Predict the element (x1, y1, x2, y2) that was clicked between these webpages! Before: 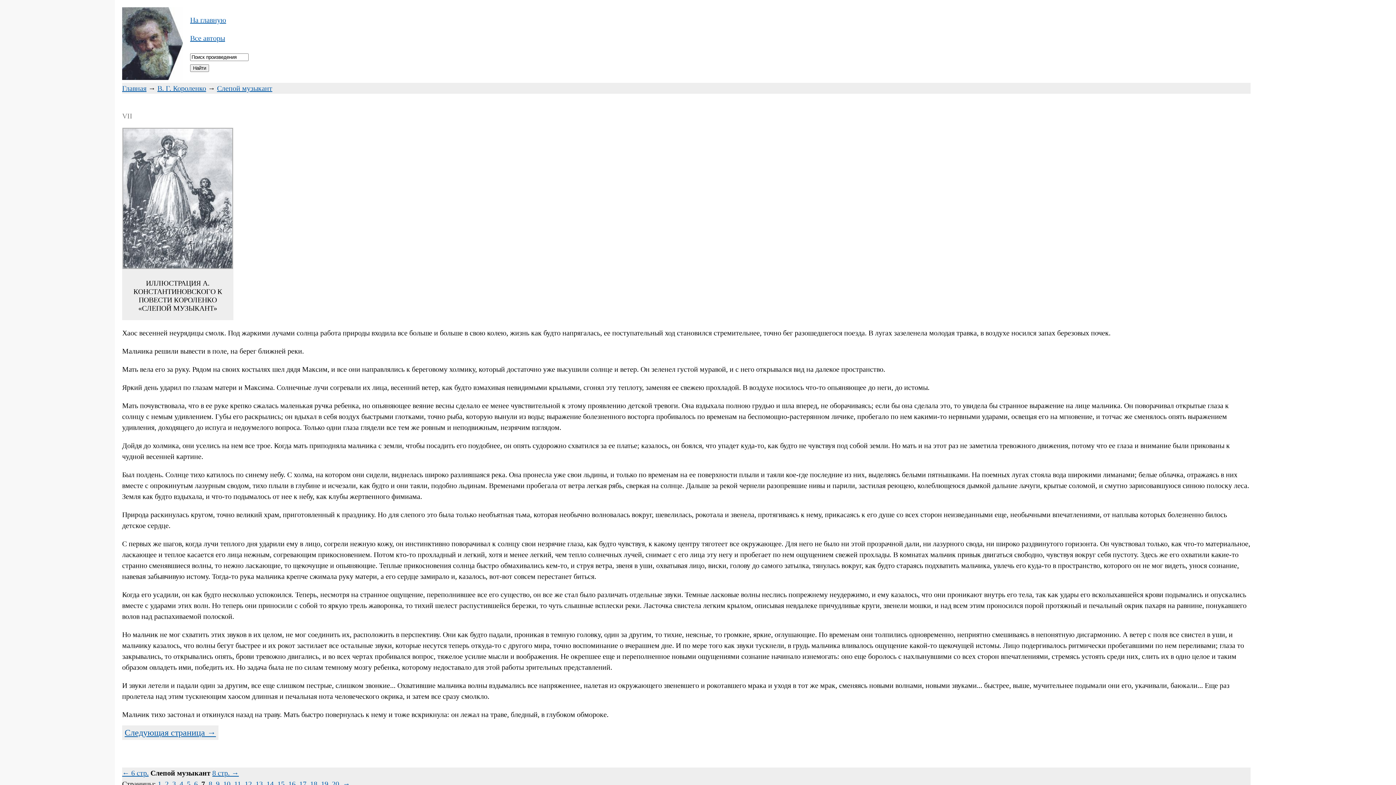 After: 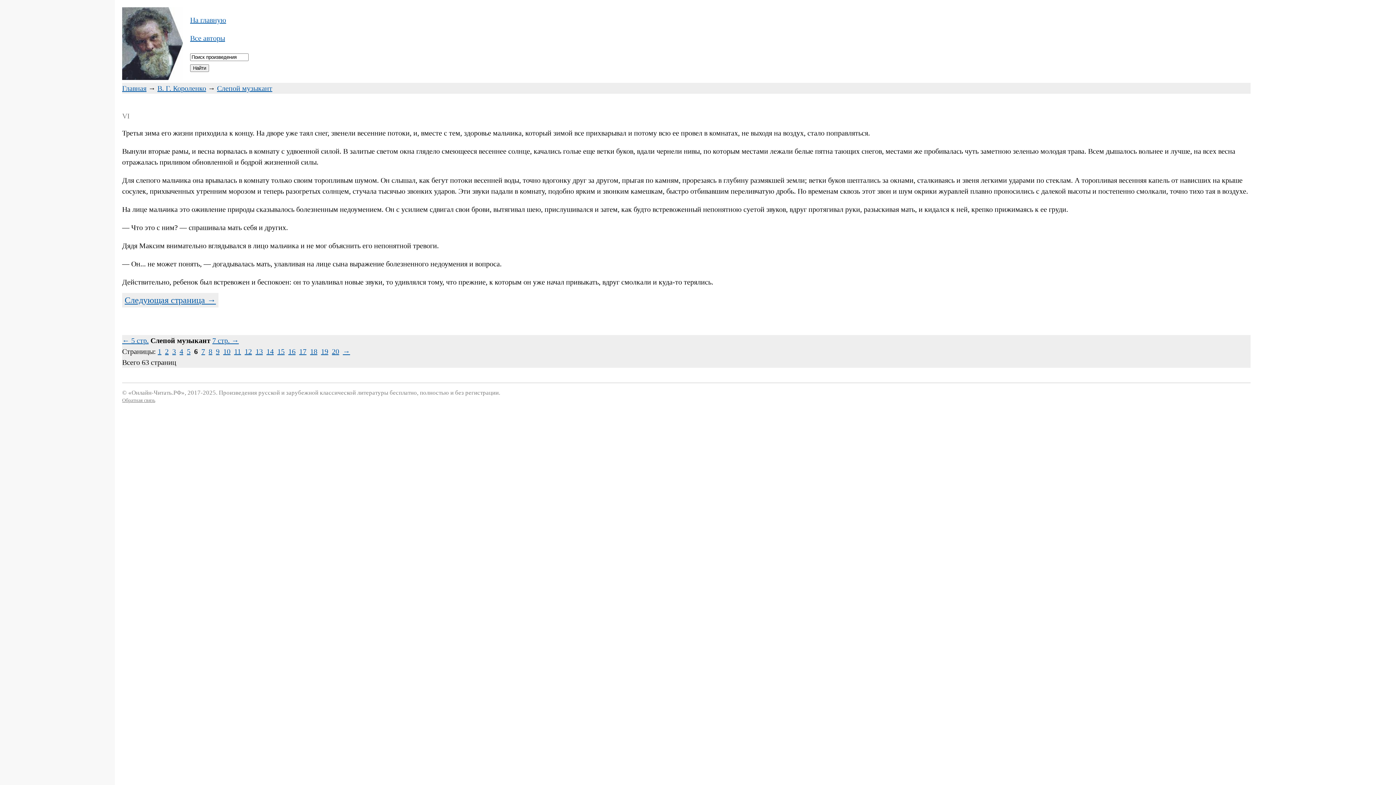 Action: label: 6 bbox: (194, 780, 197, 788)